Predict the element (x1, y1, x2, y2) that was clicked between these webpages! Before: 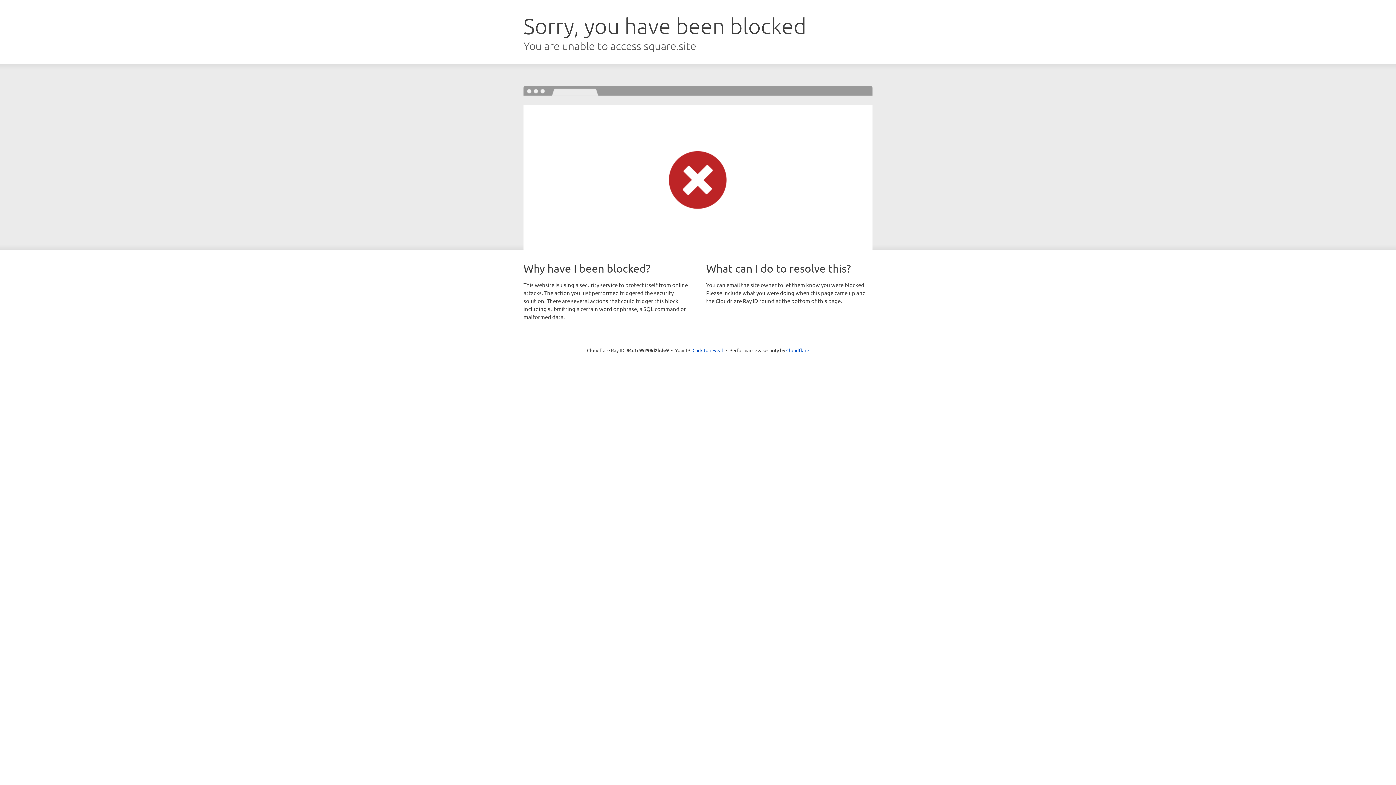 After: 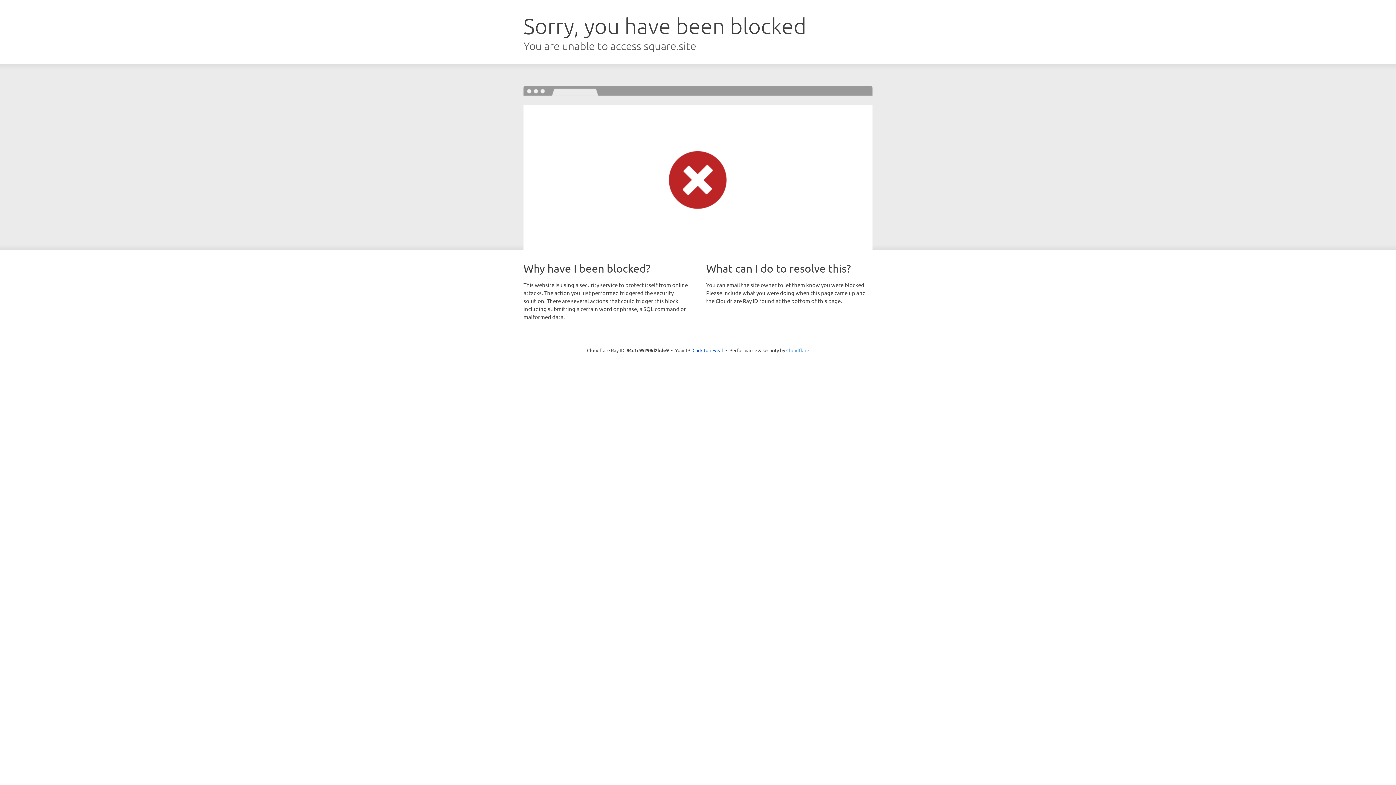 Action: label: Cloudflare bbox: (786, 347, 809, 353)